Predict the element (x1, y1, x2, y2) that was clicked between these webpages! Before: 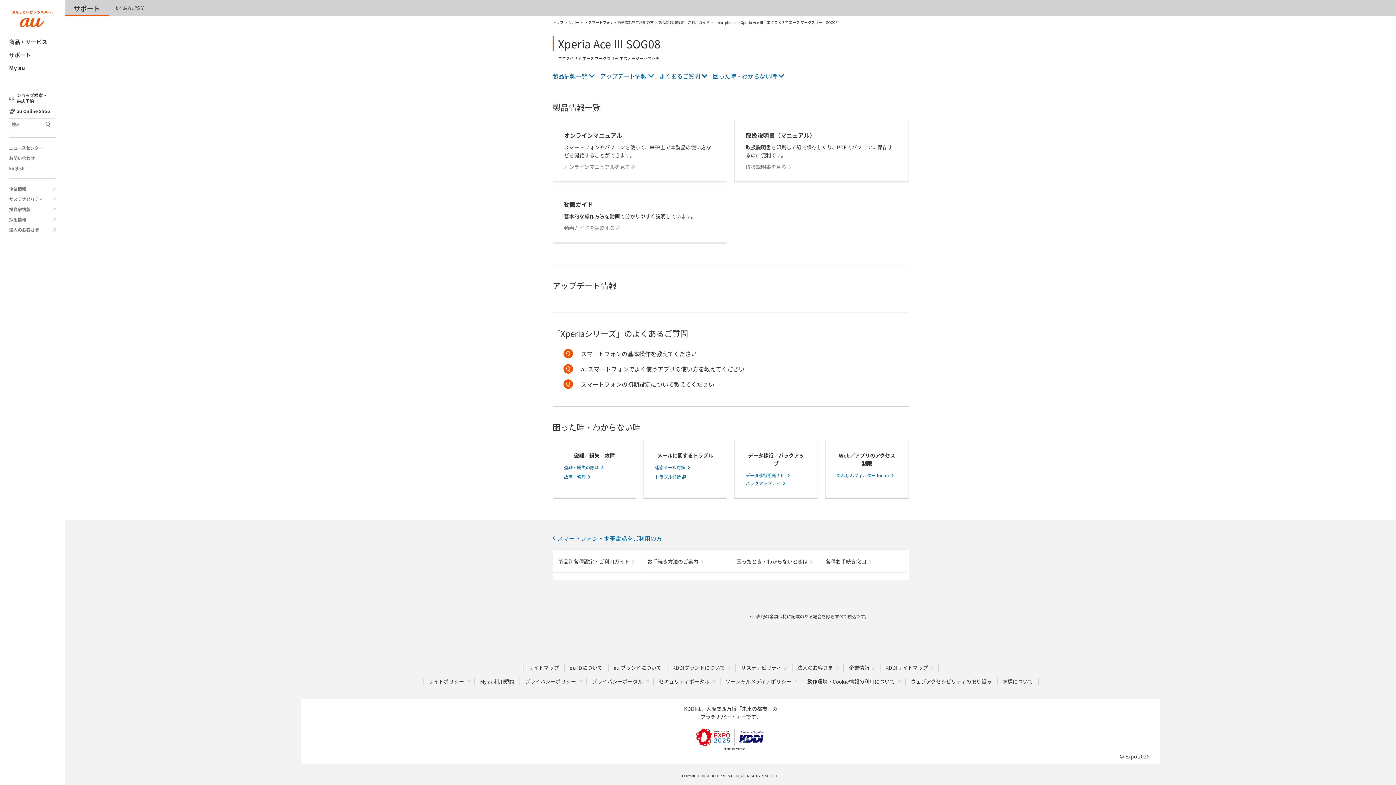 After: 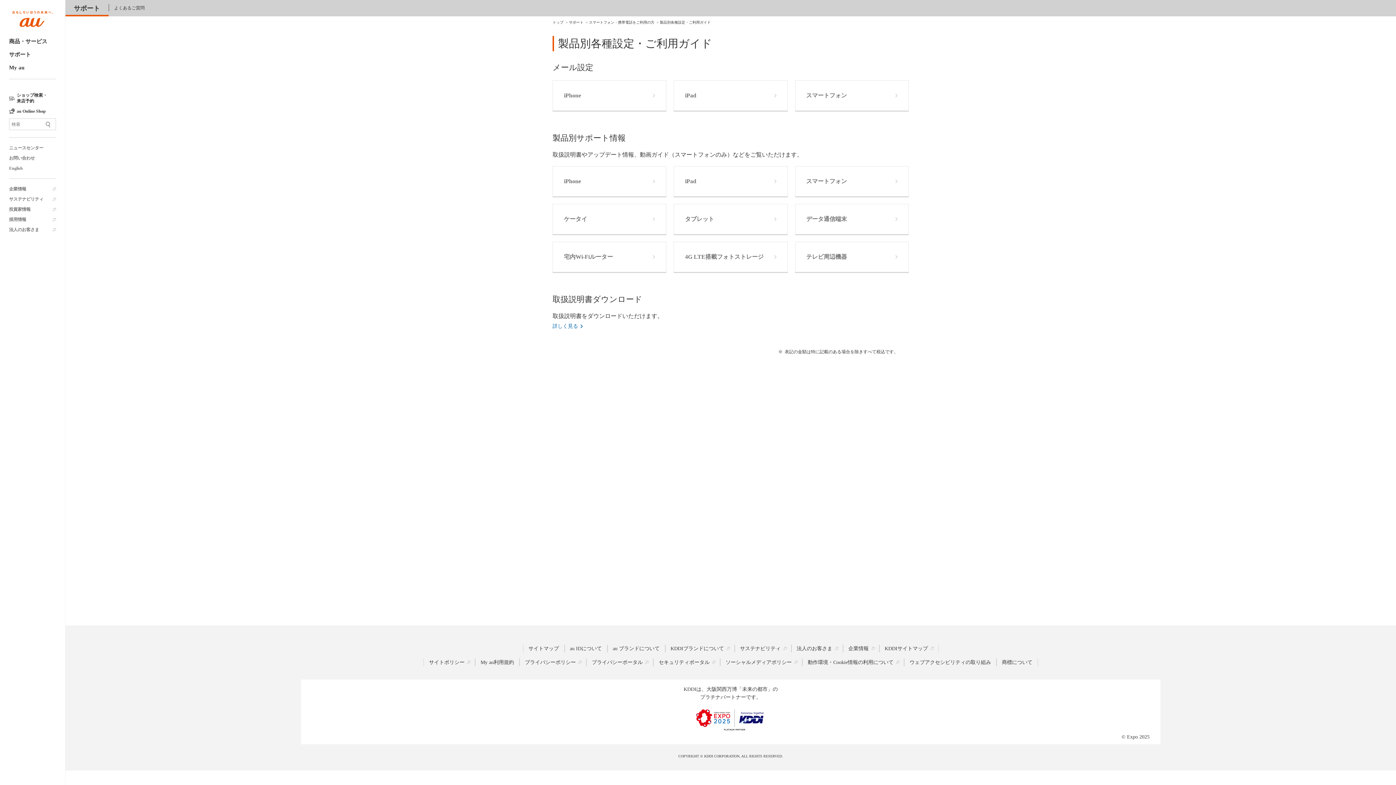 Action: label: 製品別各種設定・ご利用ガイド bbox: (558, 558, 634, 565)